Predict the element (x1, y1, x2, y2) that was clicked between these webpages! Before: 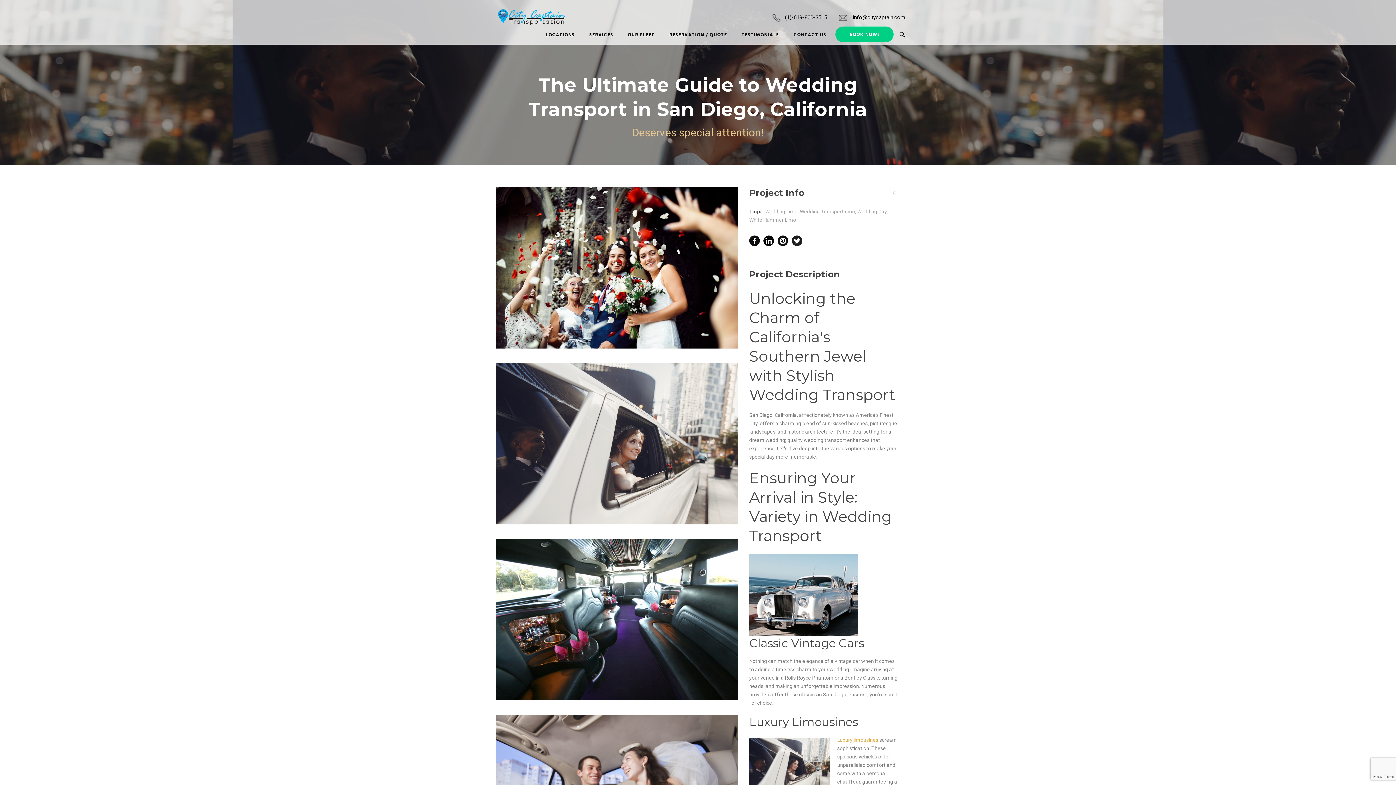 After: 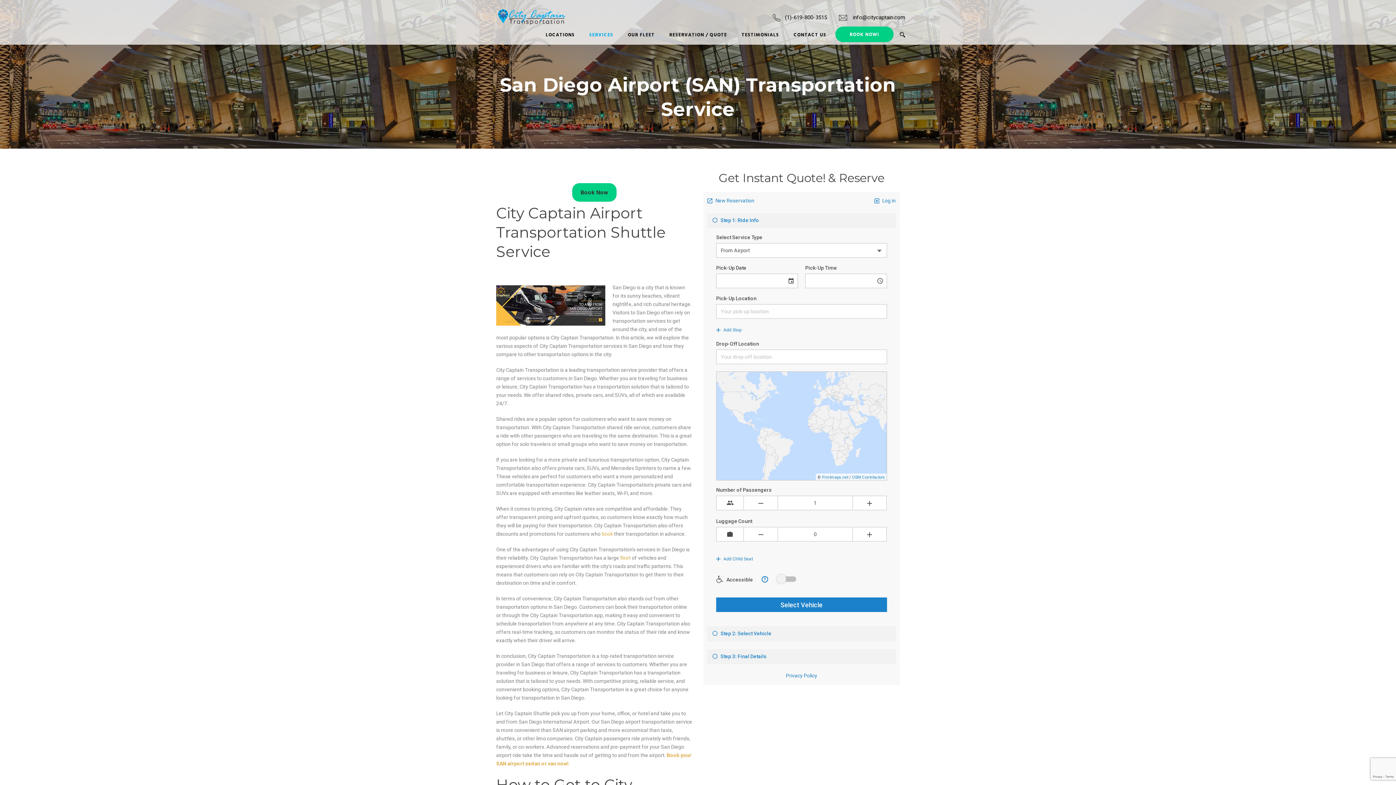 Action: label: SERVICES bbox: (574, 31, 613, 44)